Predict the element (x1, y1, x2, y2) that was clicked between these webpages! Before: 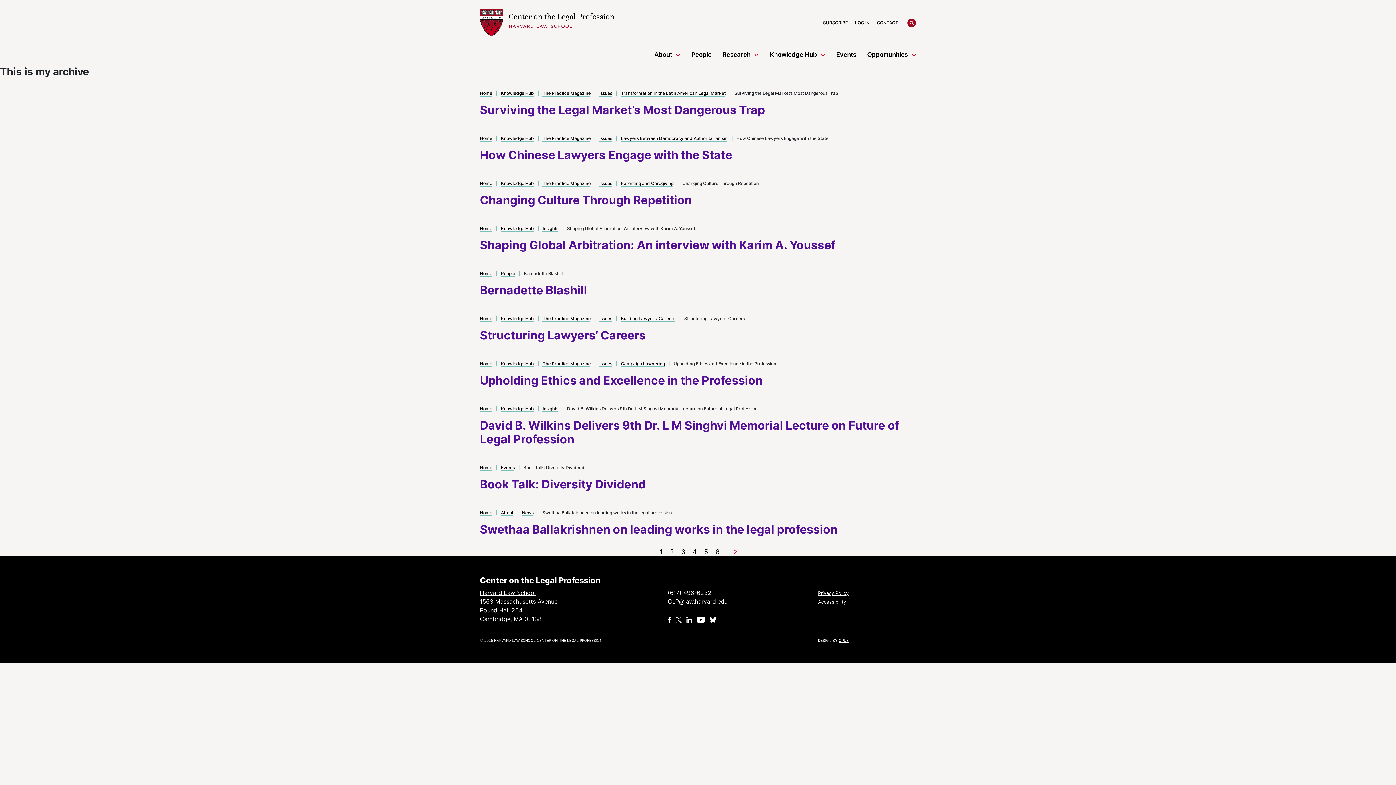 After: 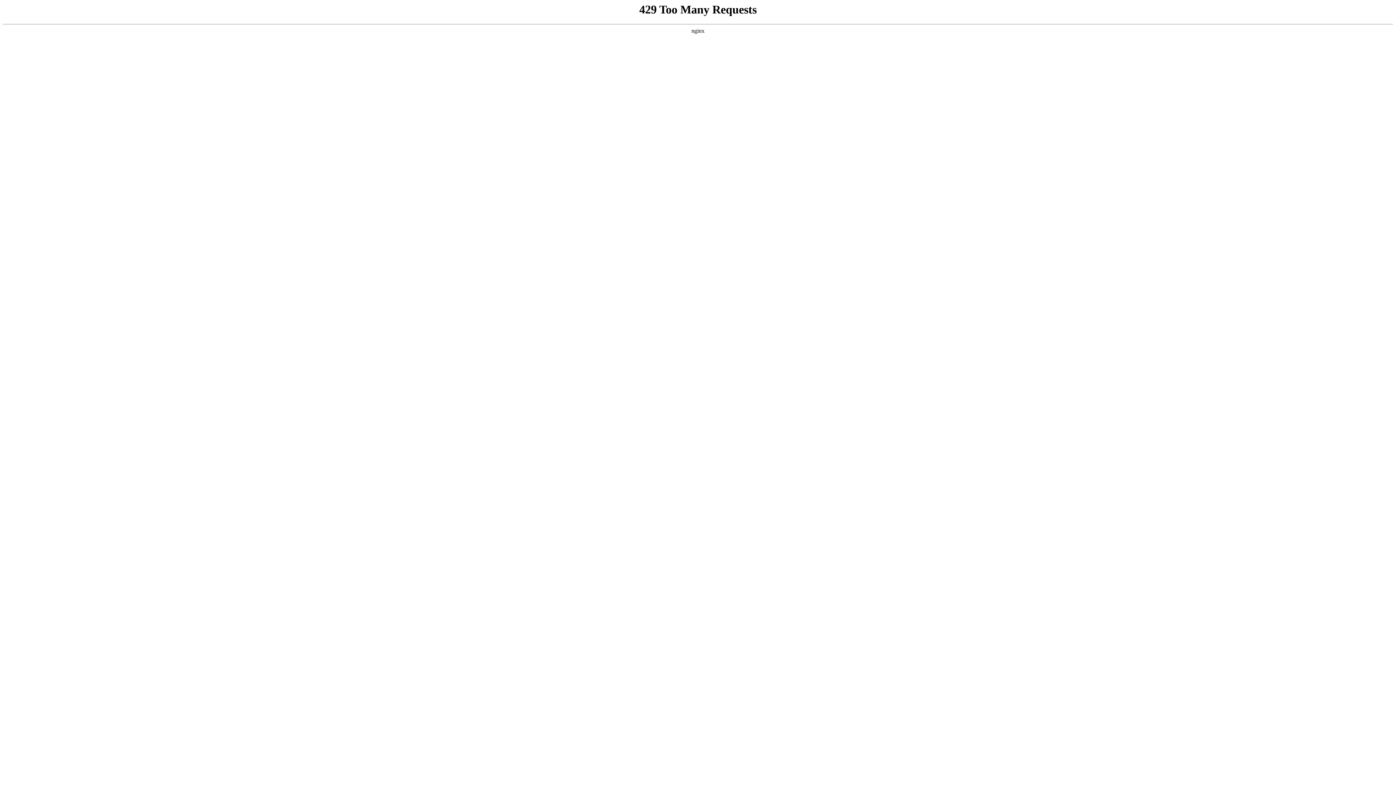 Action: bbox: (715, 548, 719, 556) label: 6